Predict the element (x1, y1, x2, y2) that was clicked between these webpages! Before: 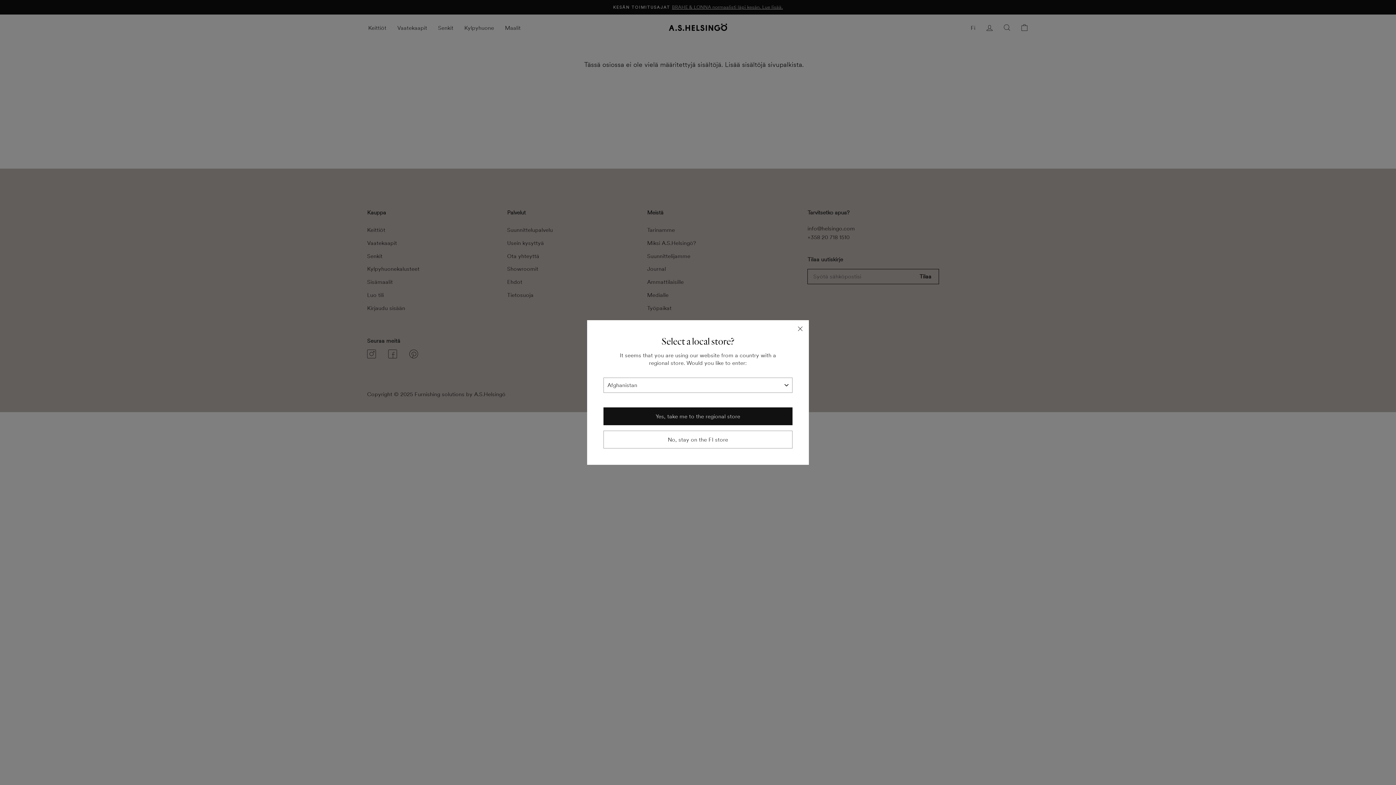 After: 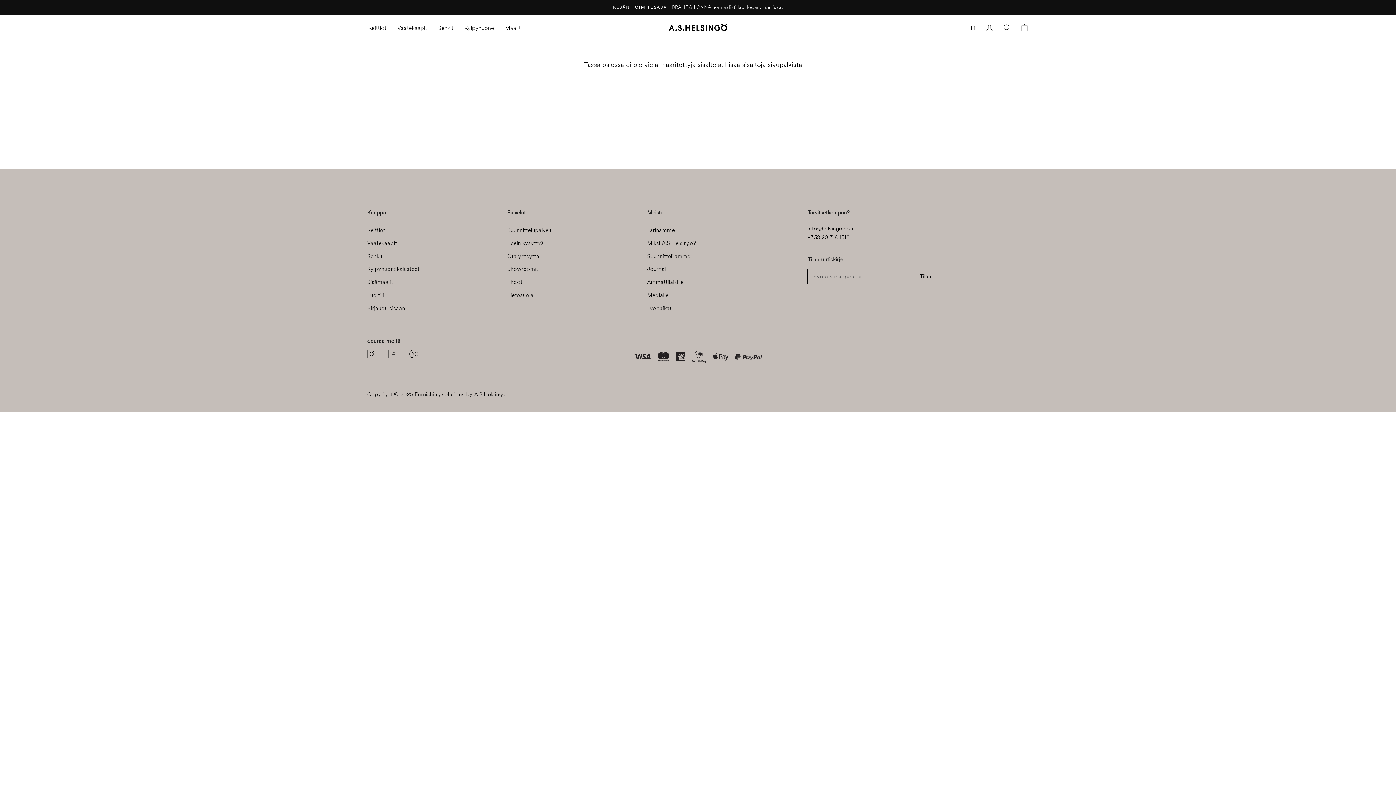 Action: bbox: (791, 320, 809, 337) label: "Sulje (esc)"